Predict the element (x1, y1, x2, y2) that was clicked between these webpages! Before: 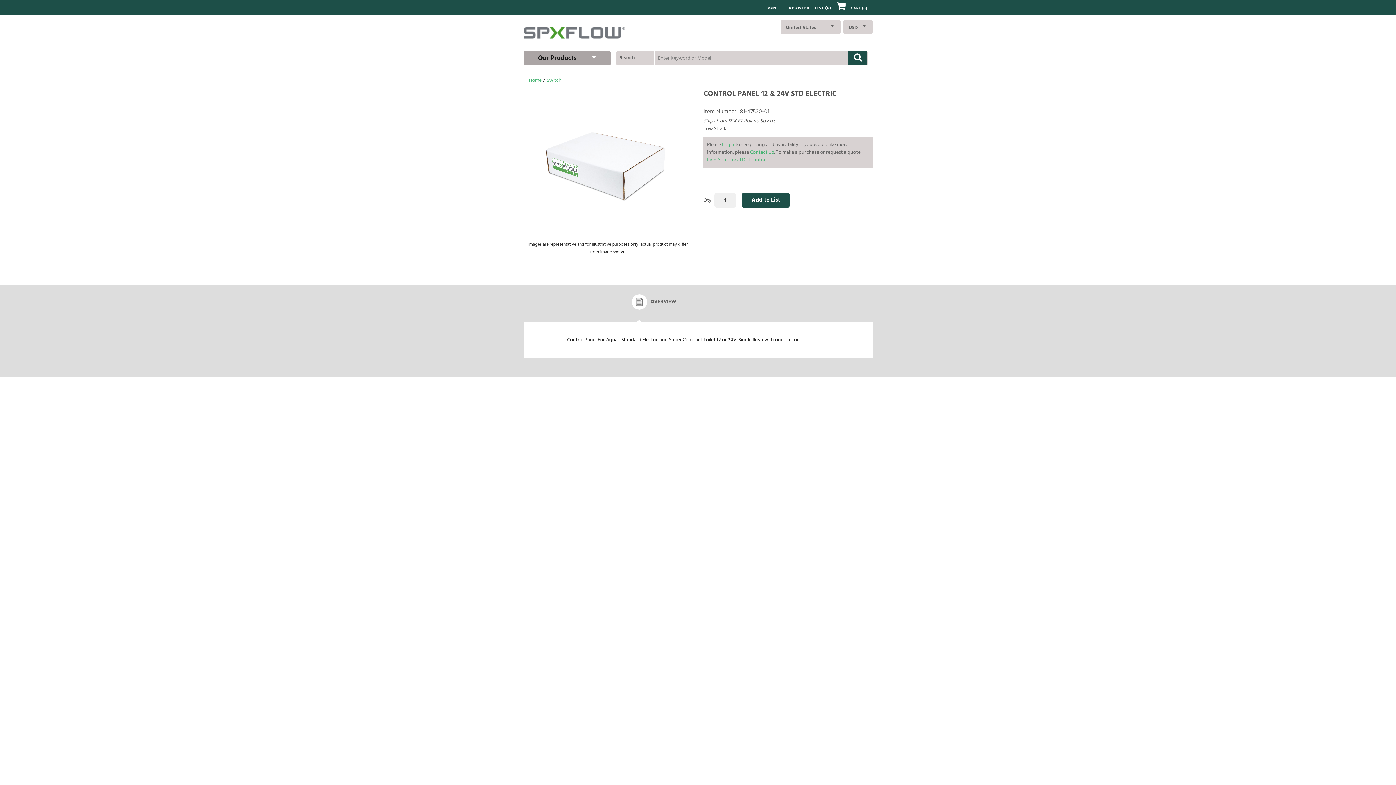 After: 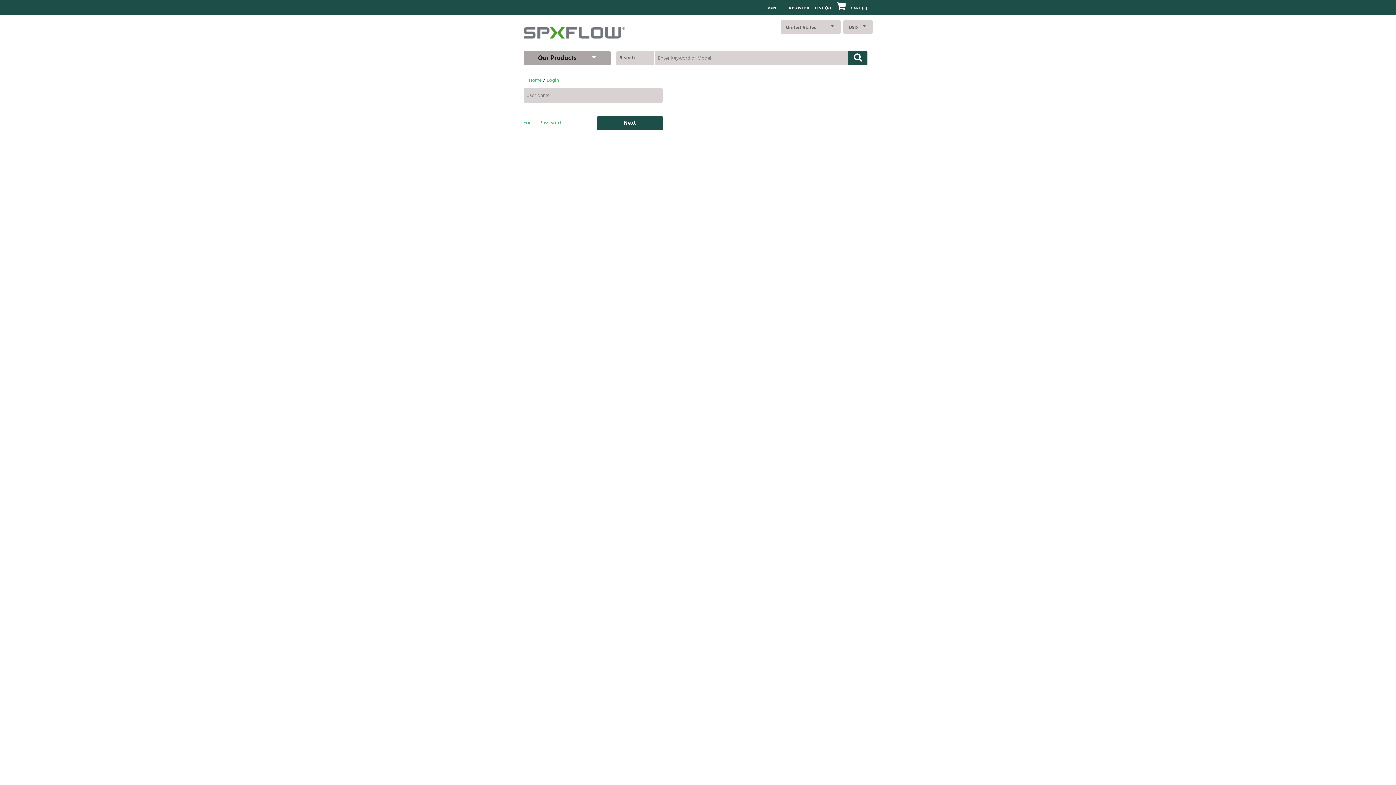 Action: label: Login bbox: (722, 140, 734, 149)